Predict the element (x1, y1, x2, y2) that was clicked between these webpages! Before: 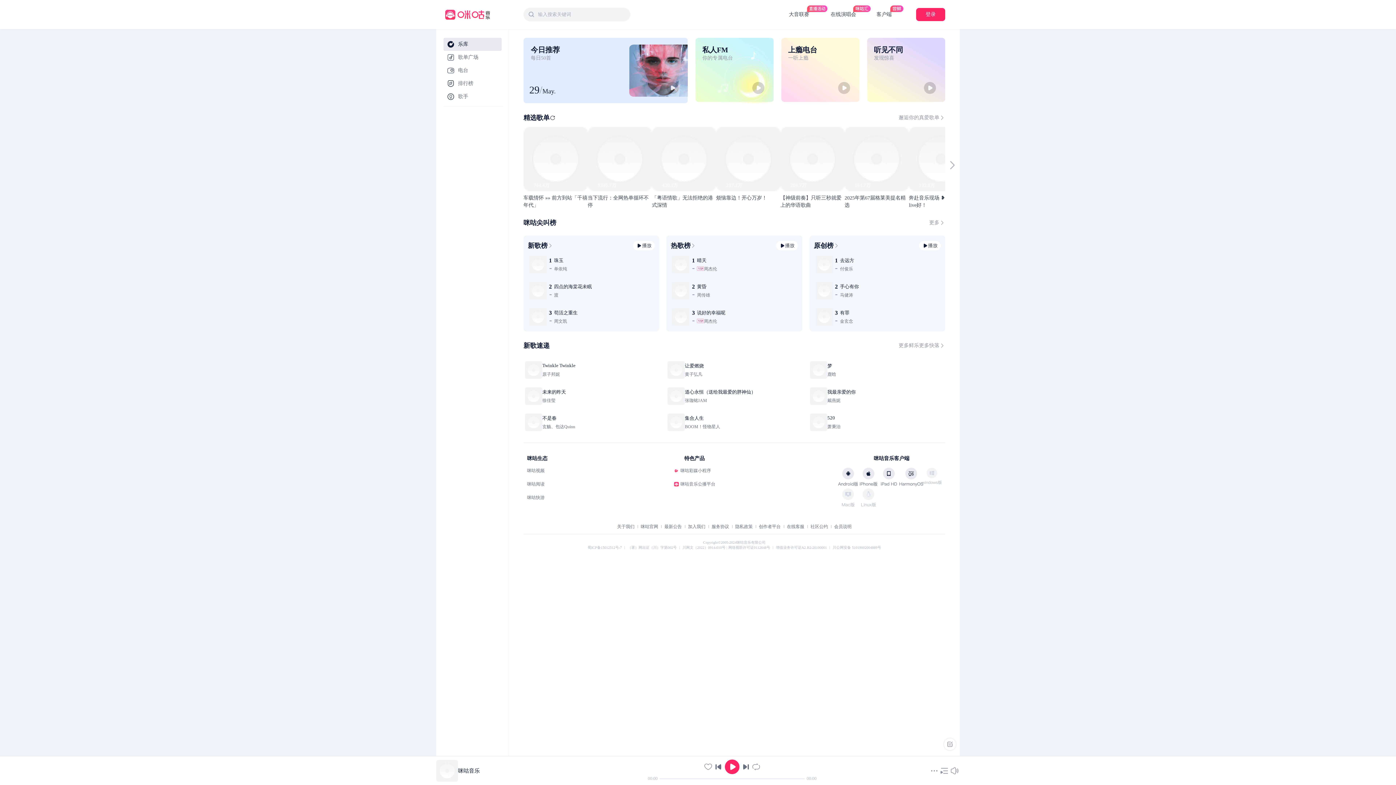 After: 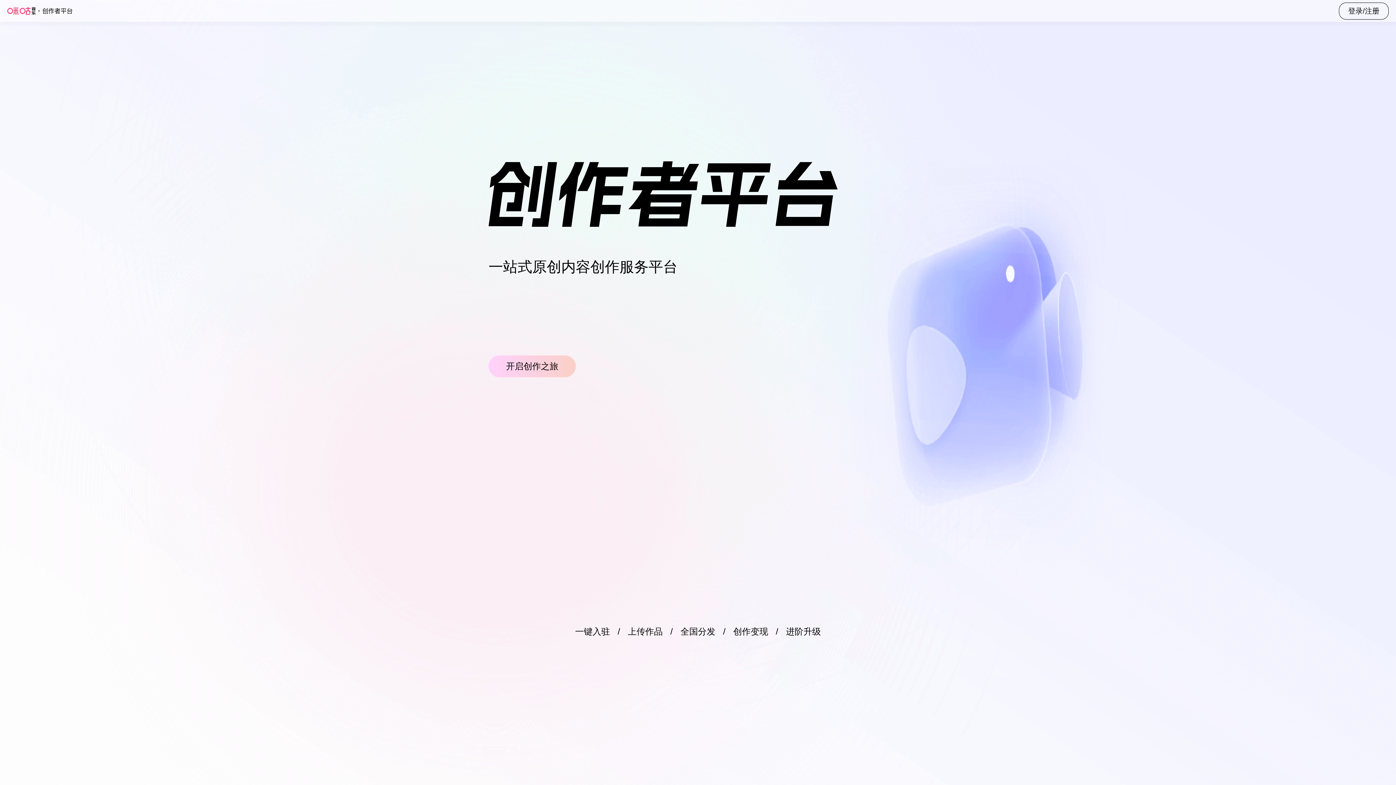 Action: label: 创作者平台 bbox: (759, 230, 780, 235)